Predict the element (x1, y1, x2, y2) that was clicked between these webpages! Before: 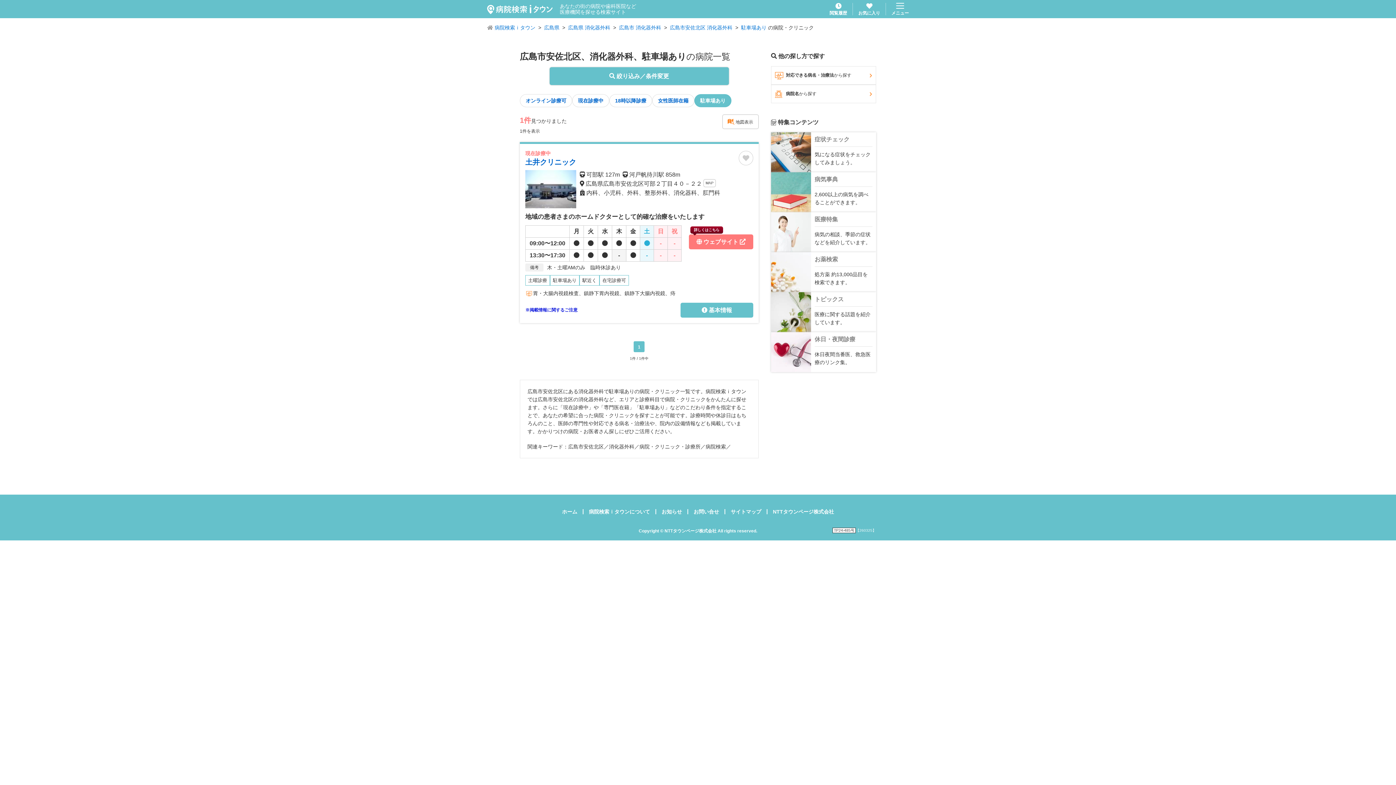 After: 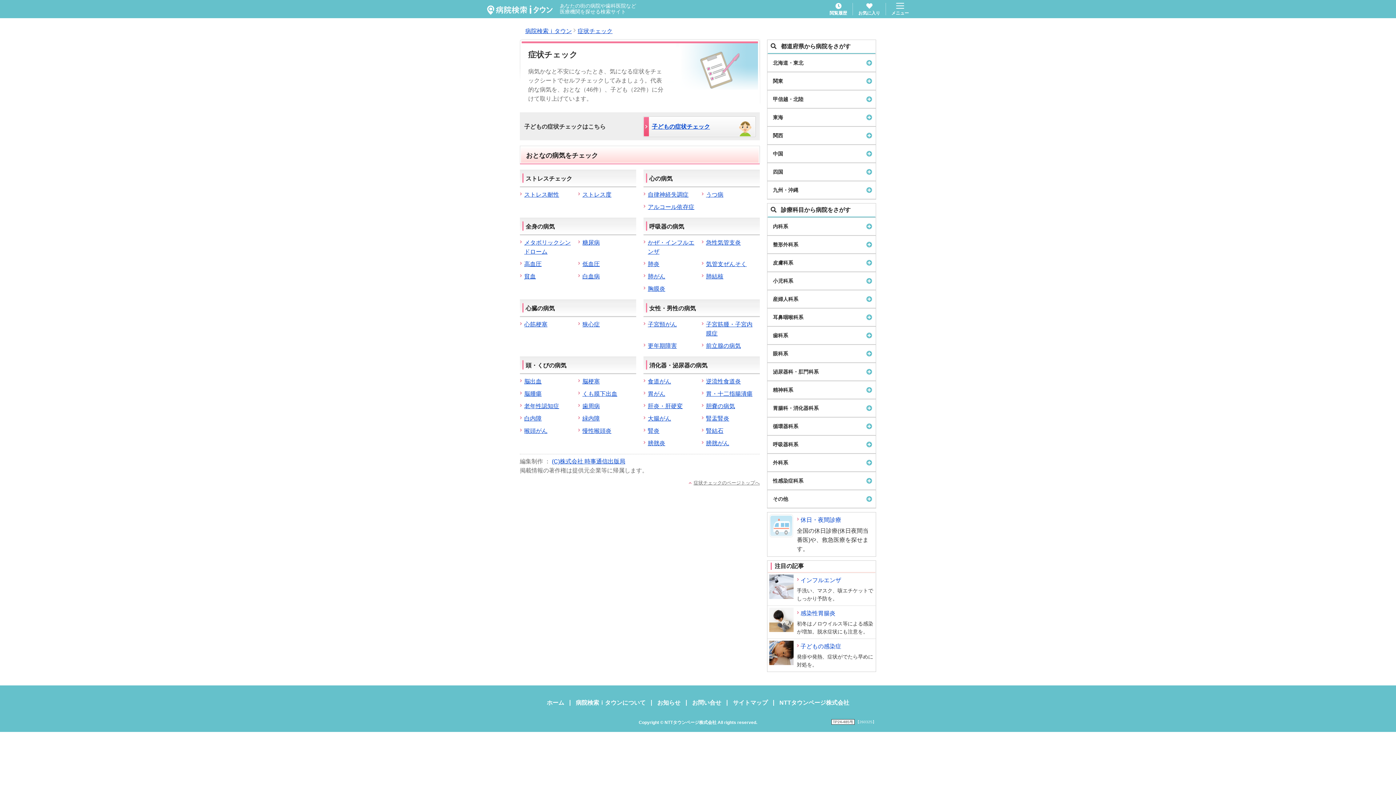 Action: label: 症状チェック

気になる症状をチェックしてみましょう。 bbox: (771, 132, 876, 172)